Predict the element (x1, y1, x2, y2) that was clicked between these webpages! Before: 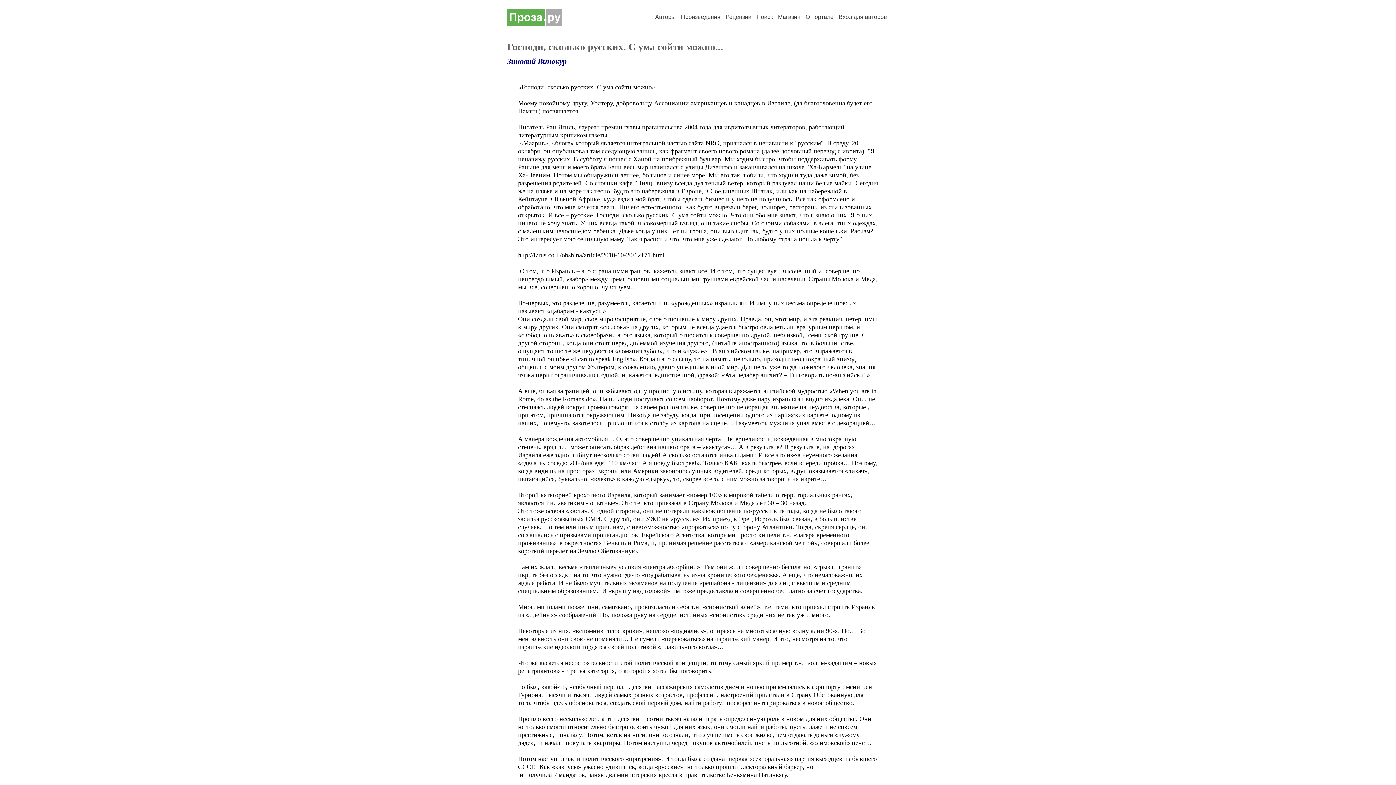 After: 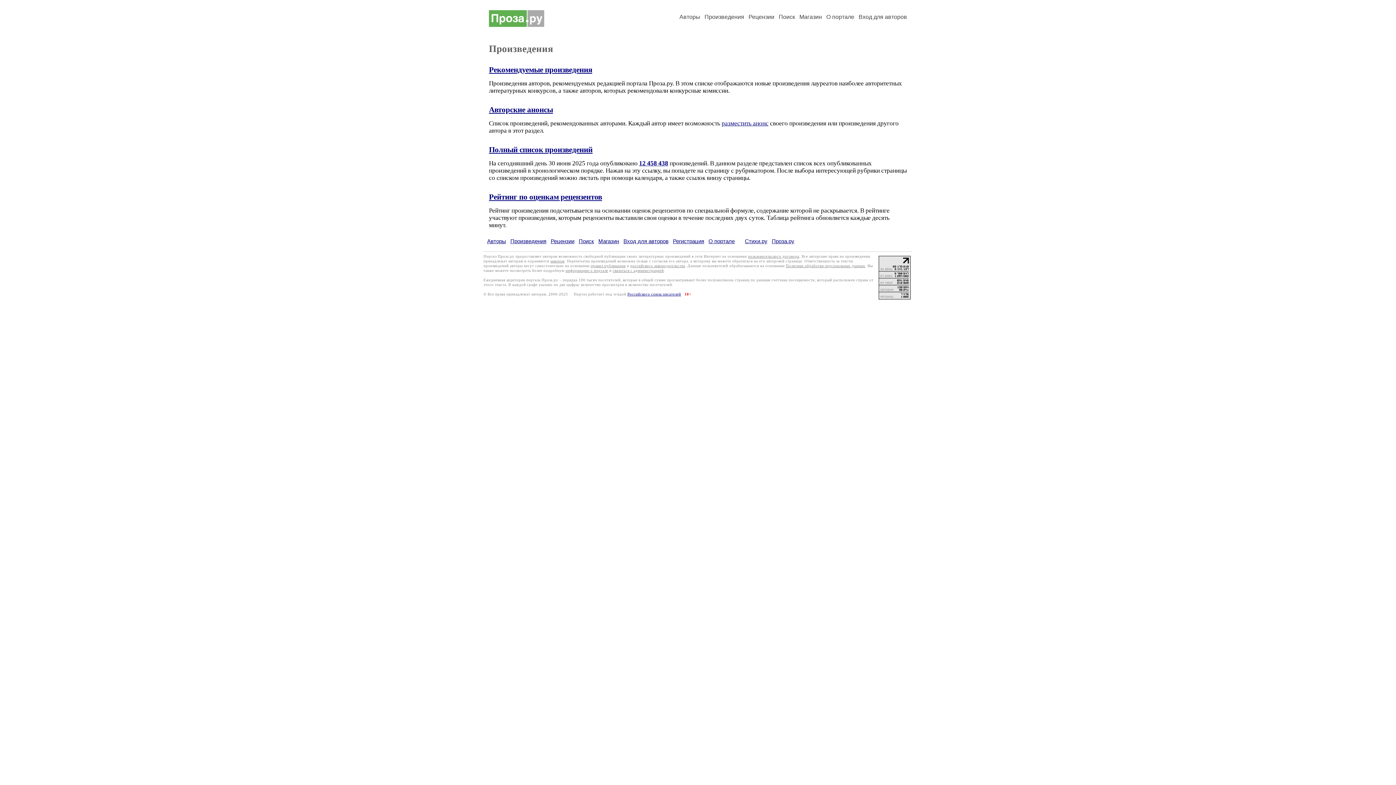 Action: label: Произведения bbox: (681, 13, 720, 20)